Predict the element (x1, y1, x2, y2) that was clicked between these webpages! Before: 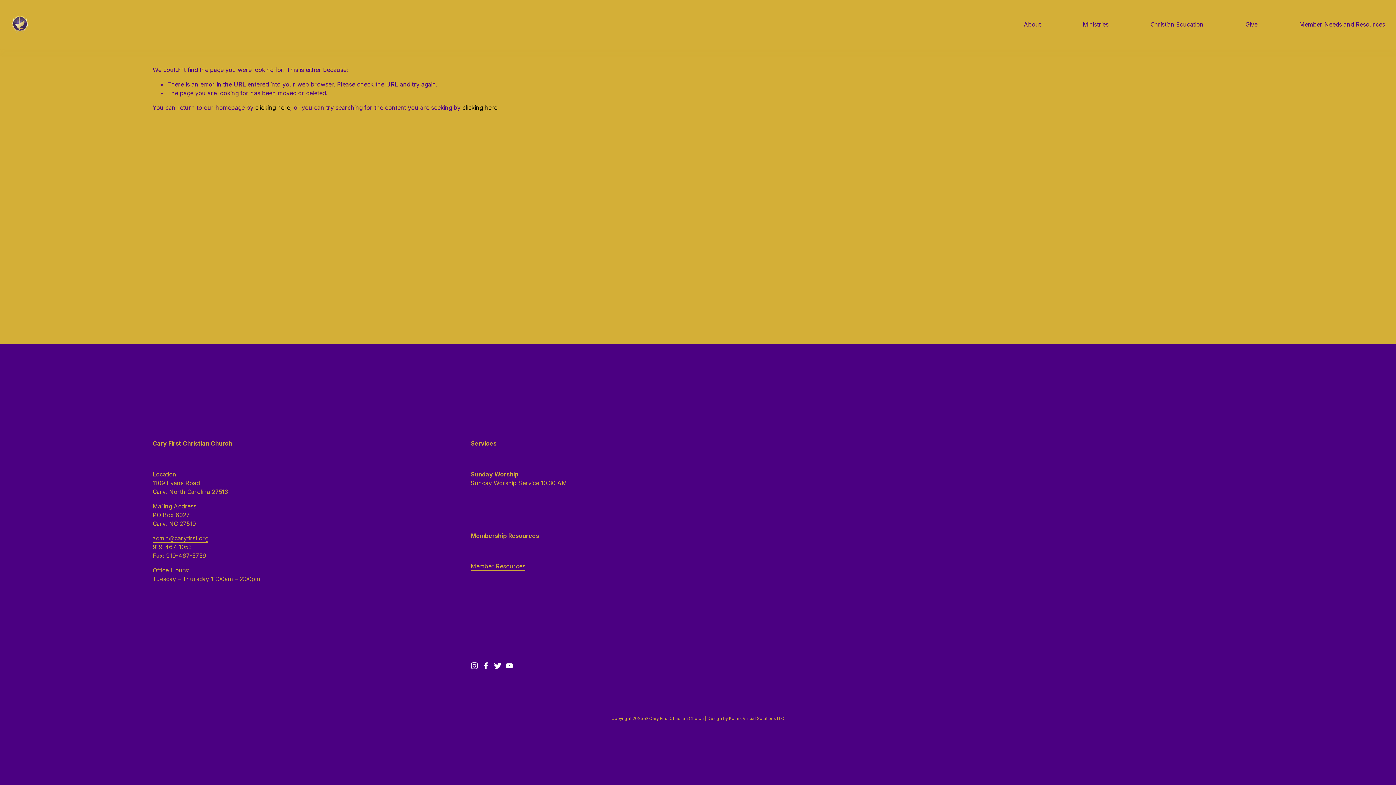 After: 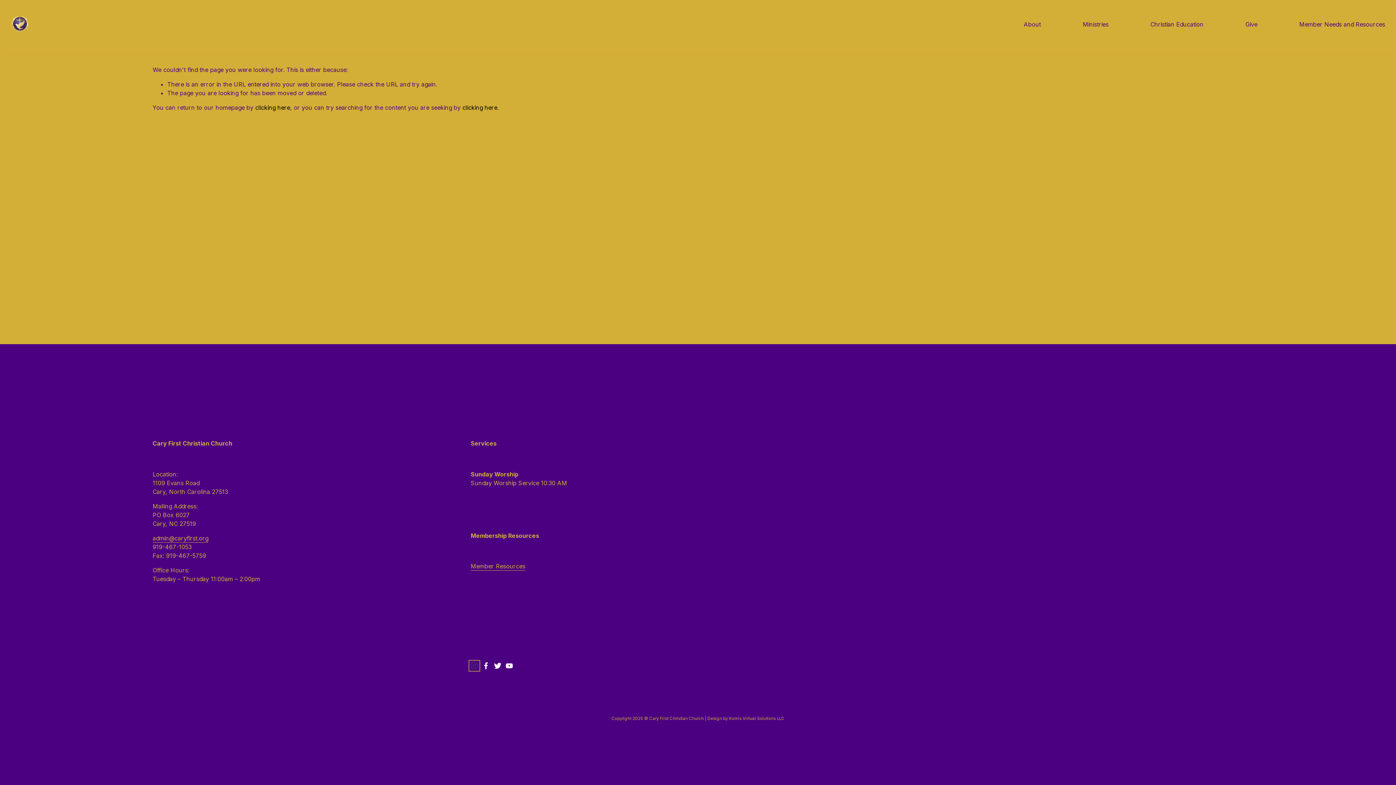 Action: label: Instagram bbox: (470, 662, 478, 669)